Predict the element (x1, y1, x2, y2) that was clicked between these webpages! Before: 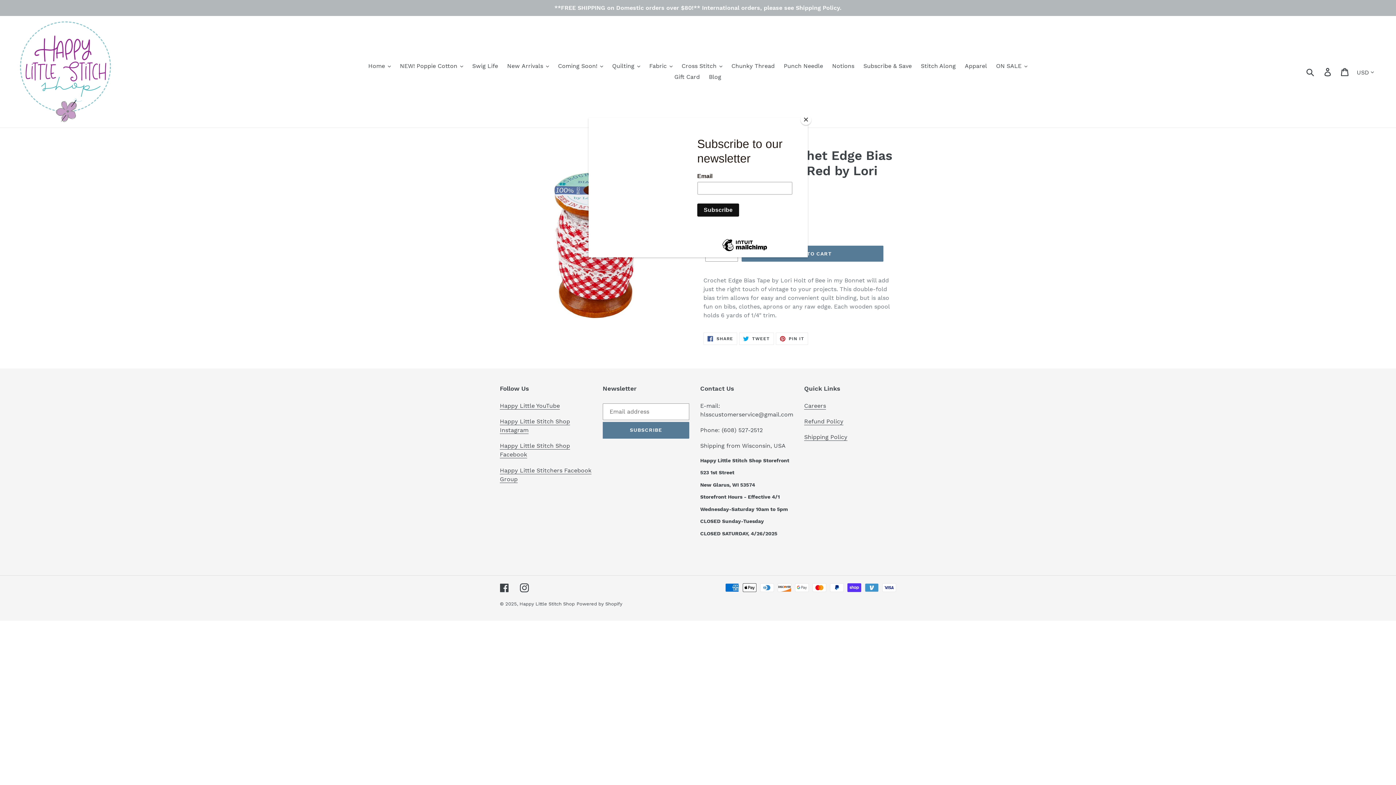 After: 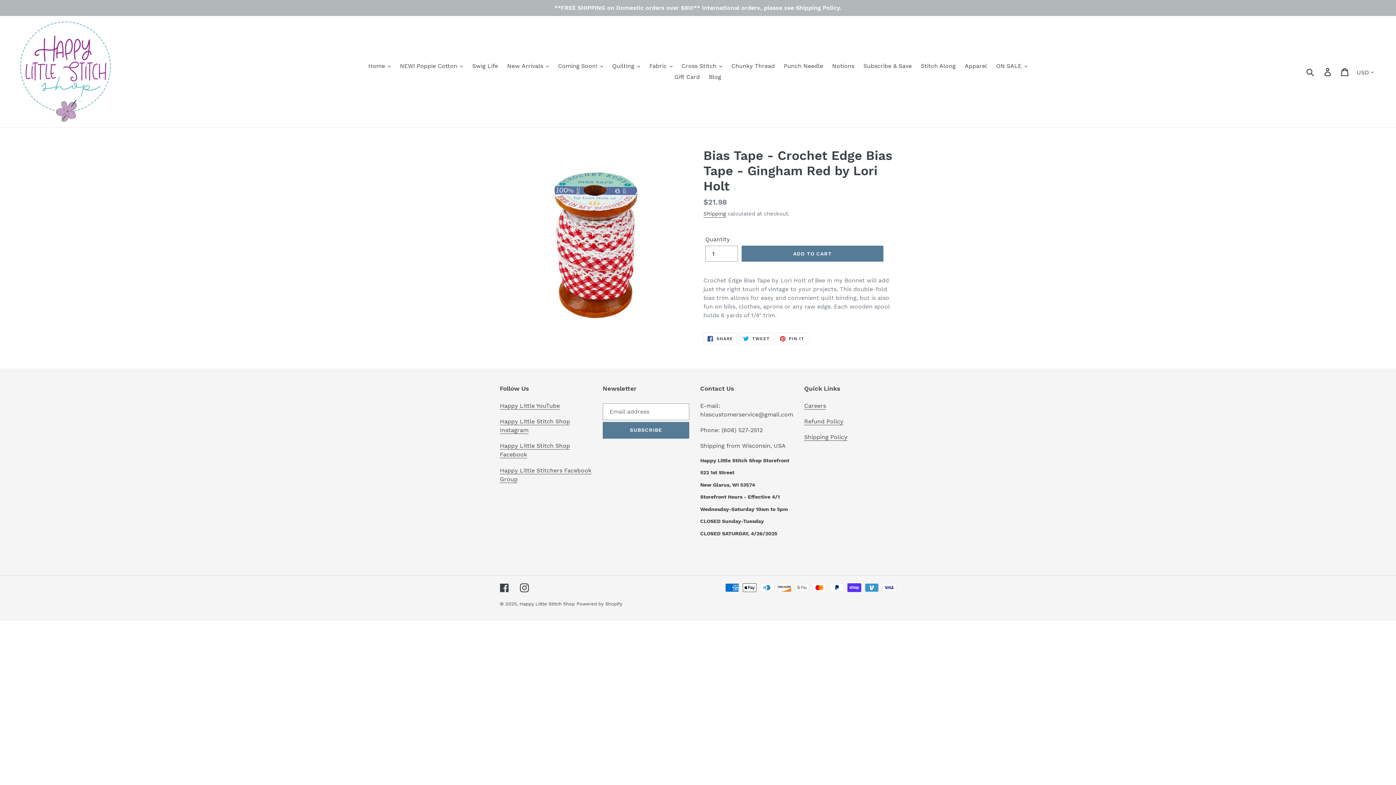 Action: label: Close bbox: (800, 114, 811, 125)